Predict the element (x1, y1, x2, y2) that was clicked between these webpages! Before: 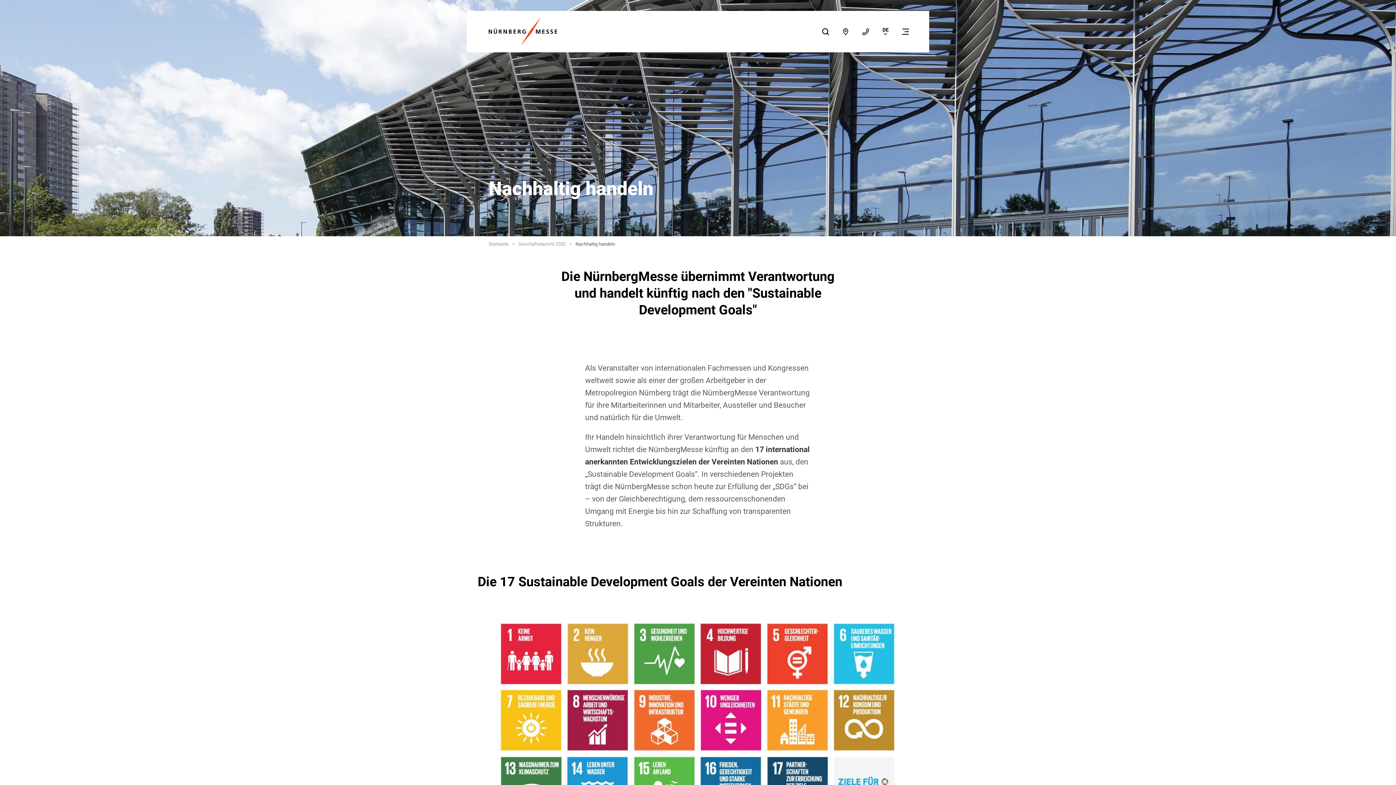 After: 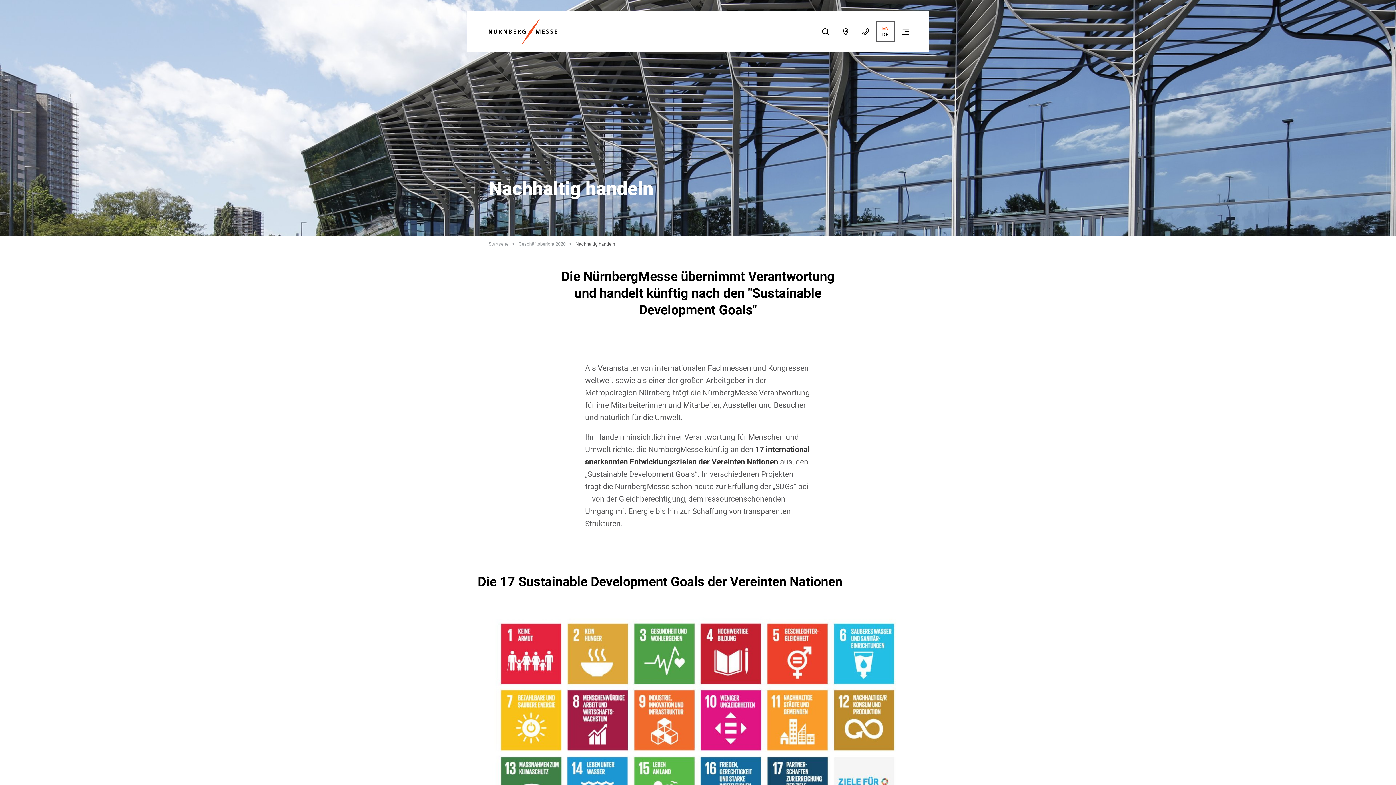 Action: bbox: (878, 24, 893, 38) label: DE